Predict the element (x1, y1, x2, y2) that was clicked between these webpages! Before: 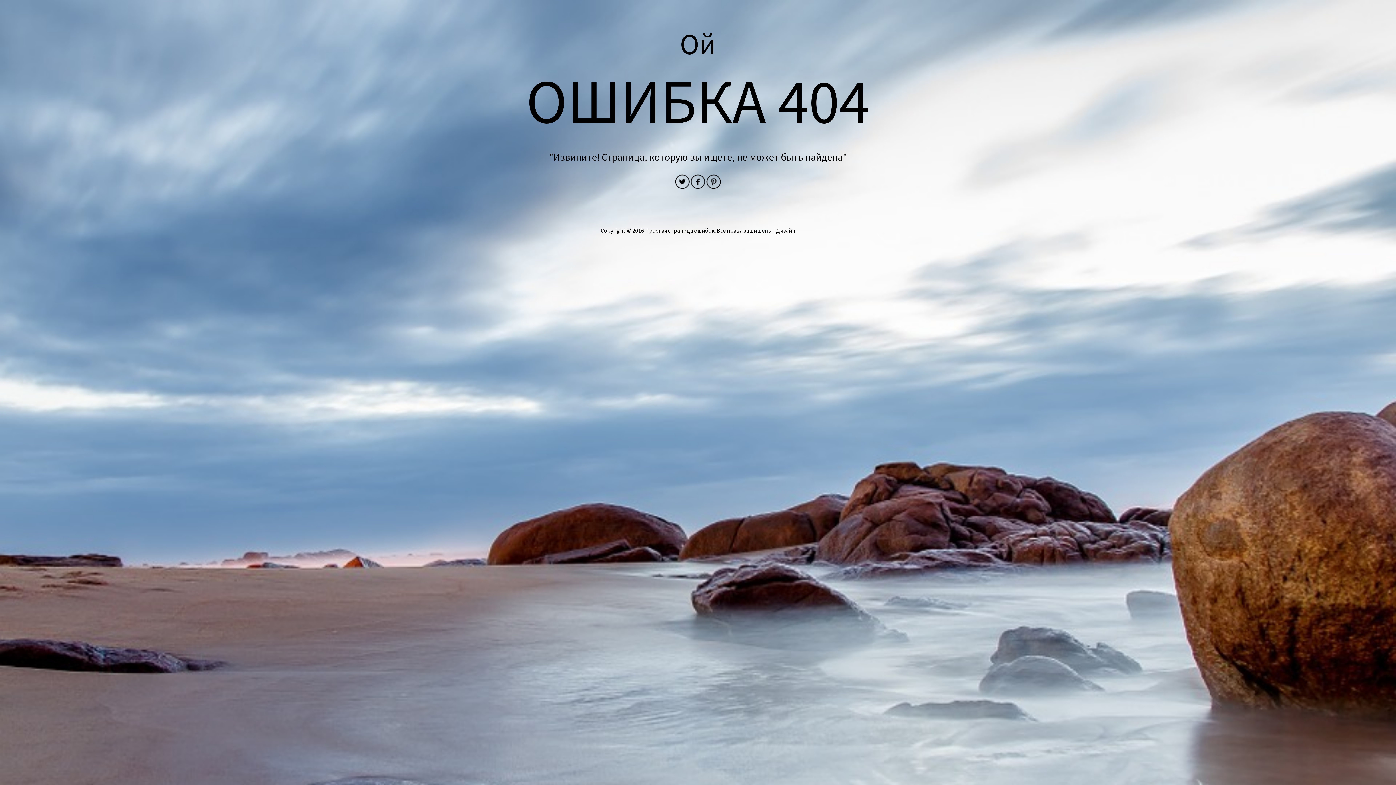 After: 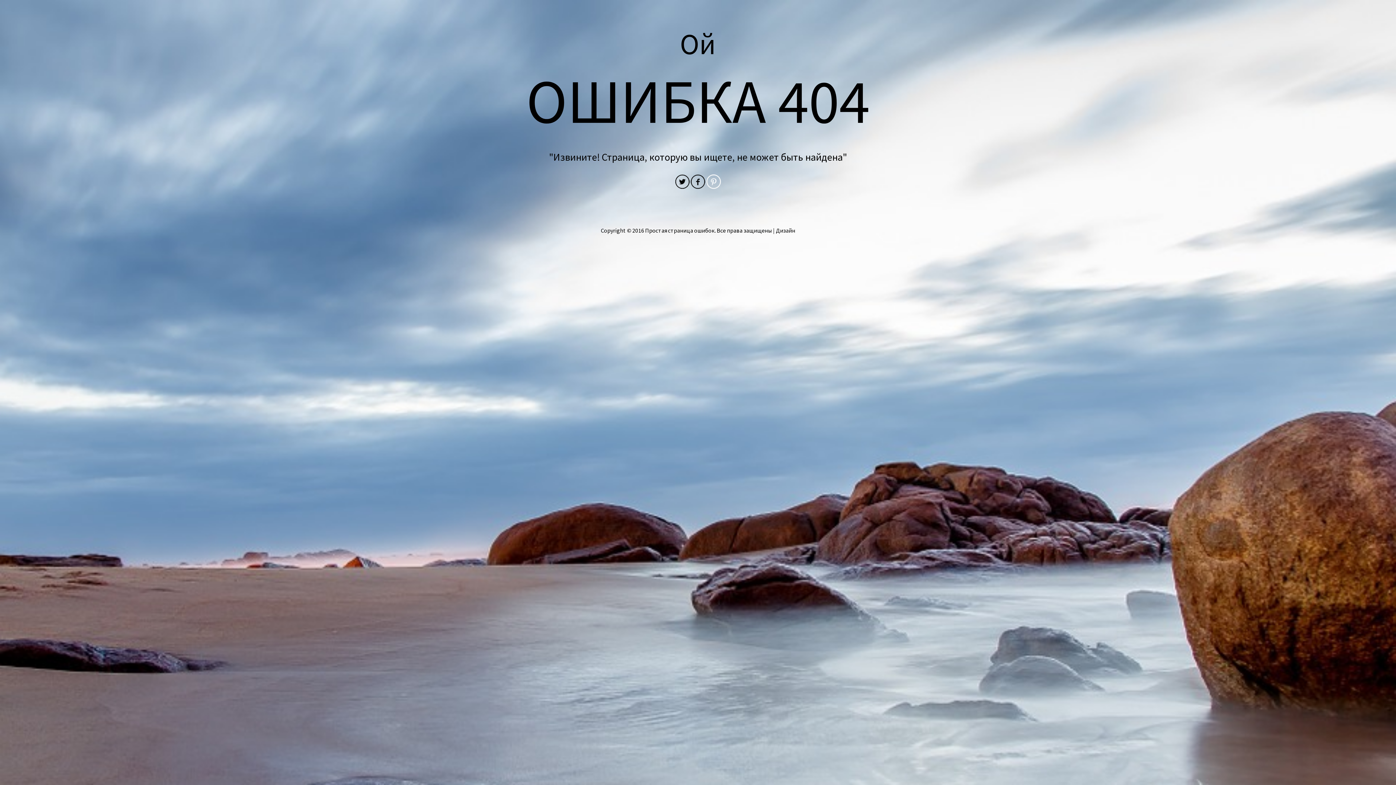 Action: bbox: (706, 174, 721, 189)